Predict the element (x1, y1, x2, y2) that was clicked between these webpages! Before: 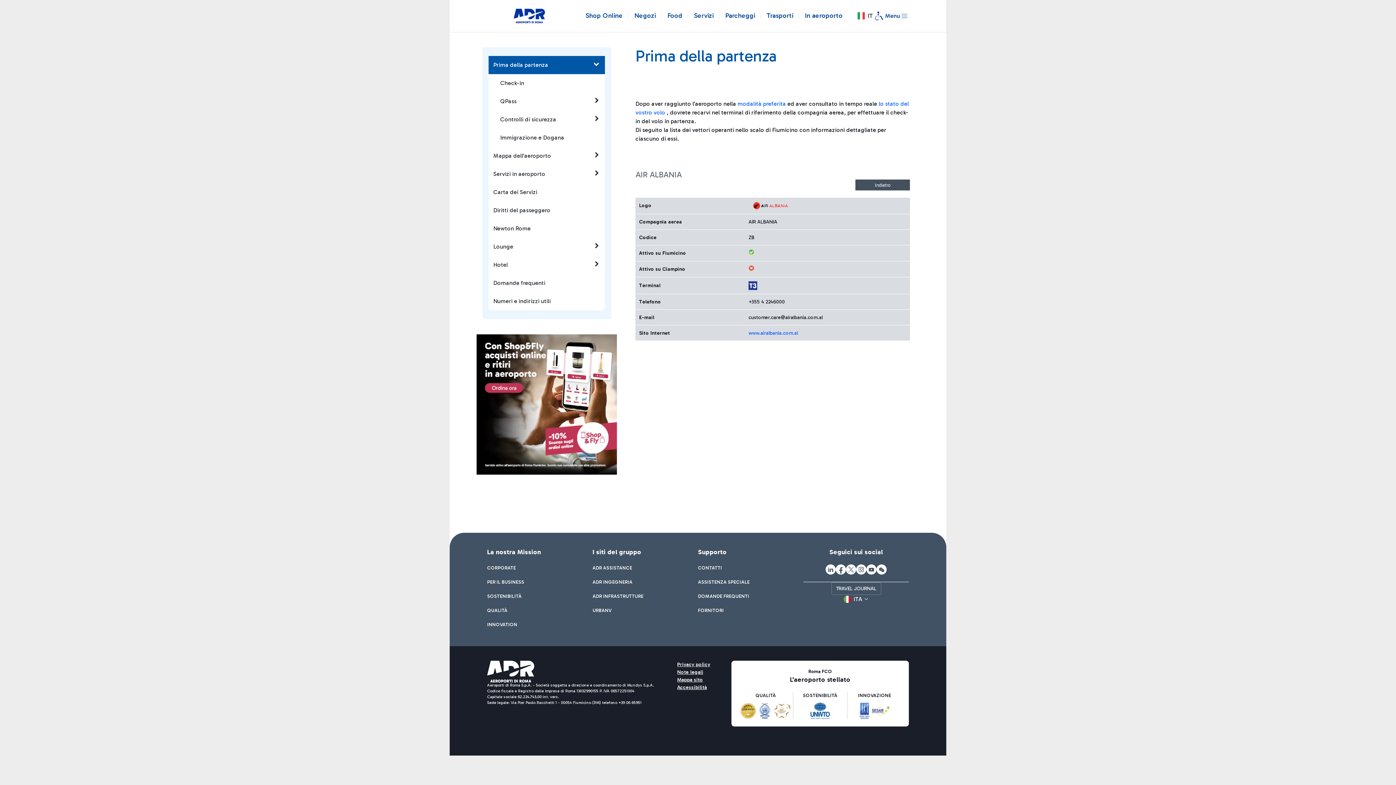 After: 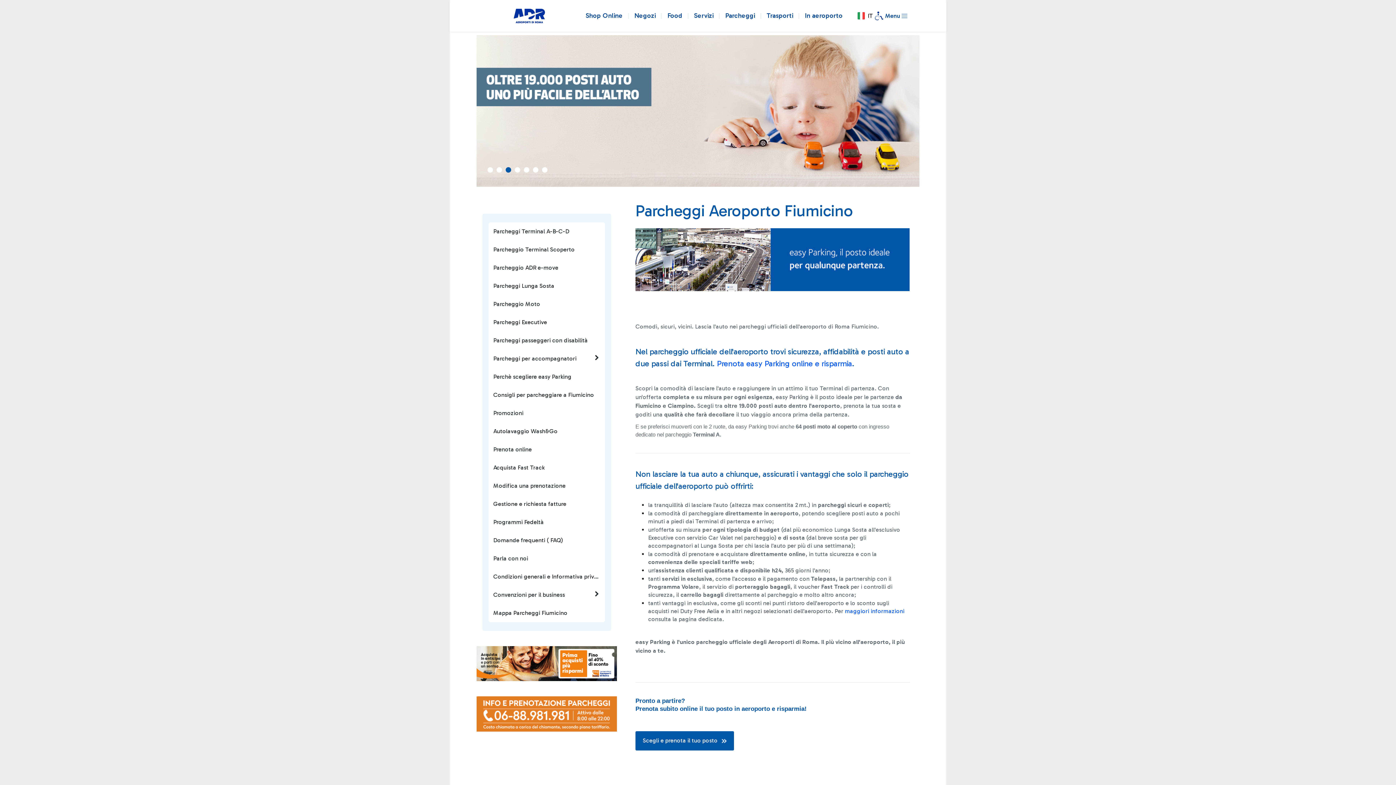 Action: label: Parcheggi bbox: (725, 8, 755, 23)